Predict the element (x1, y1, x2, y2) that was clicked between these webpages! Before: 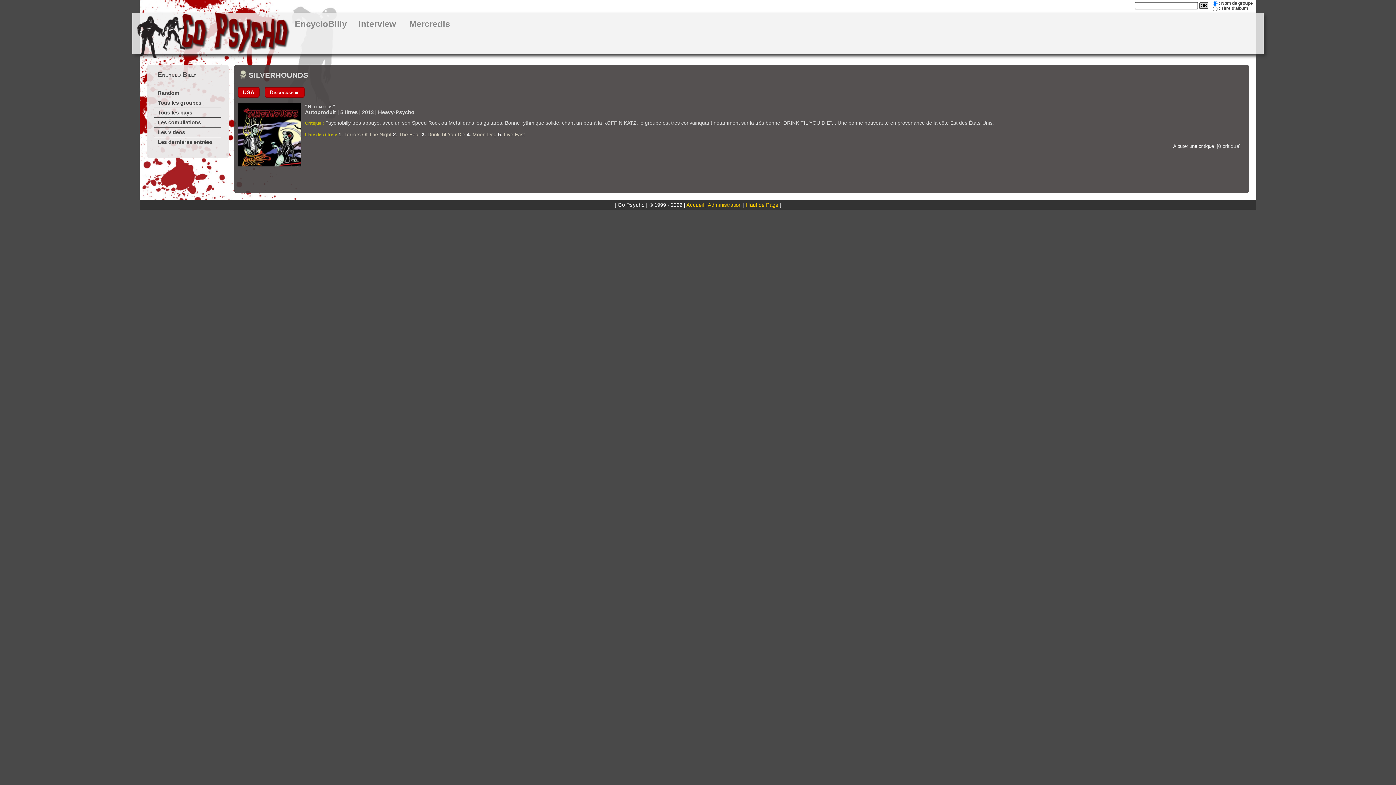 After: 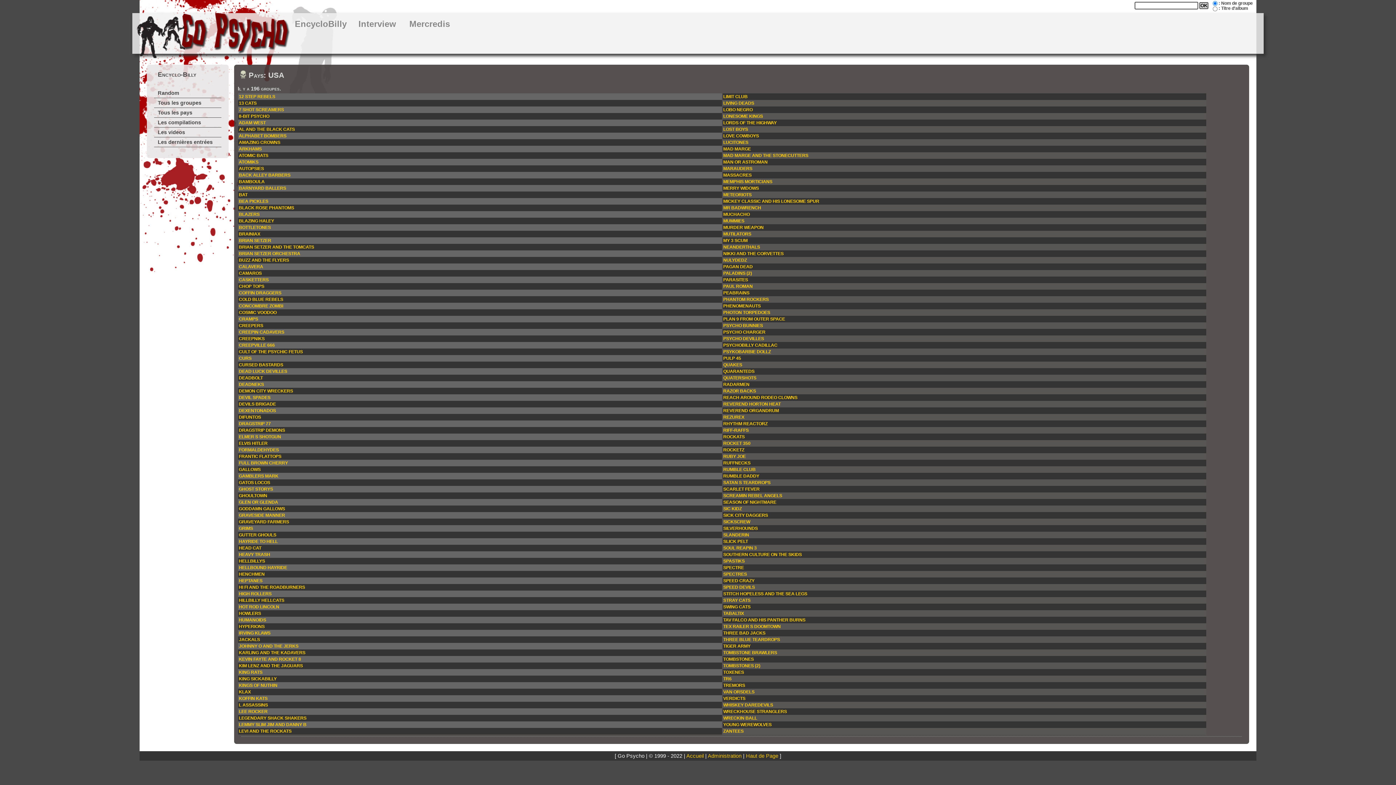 Action: bbox: (237, 86, 259, 97) label: USA